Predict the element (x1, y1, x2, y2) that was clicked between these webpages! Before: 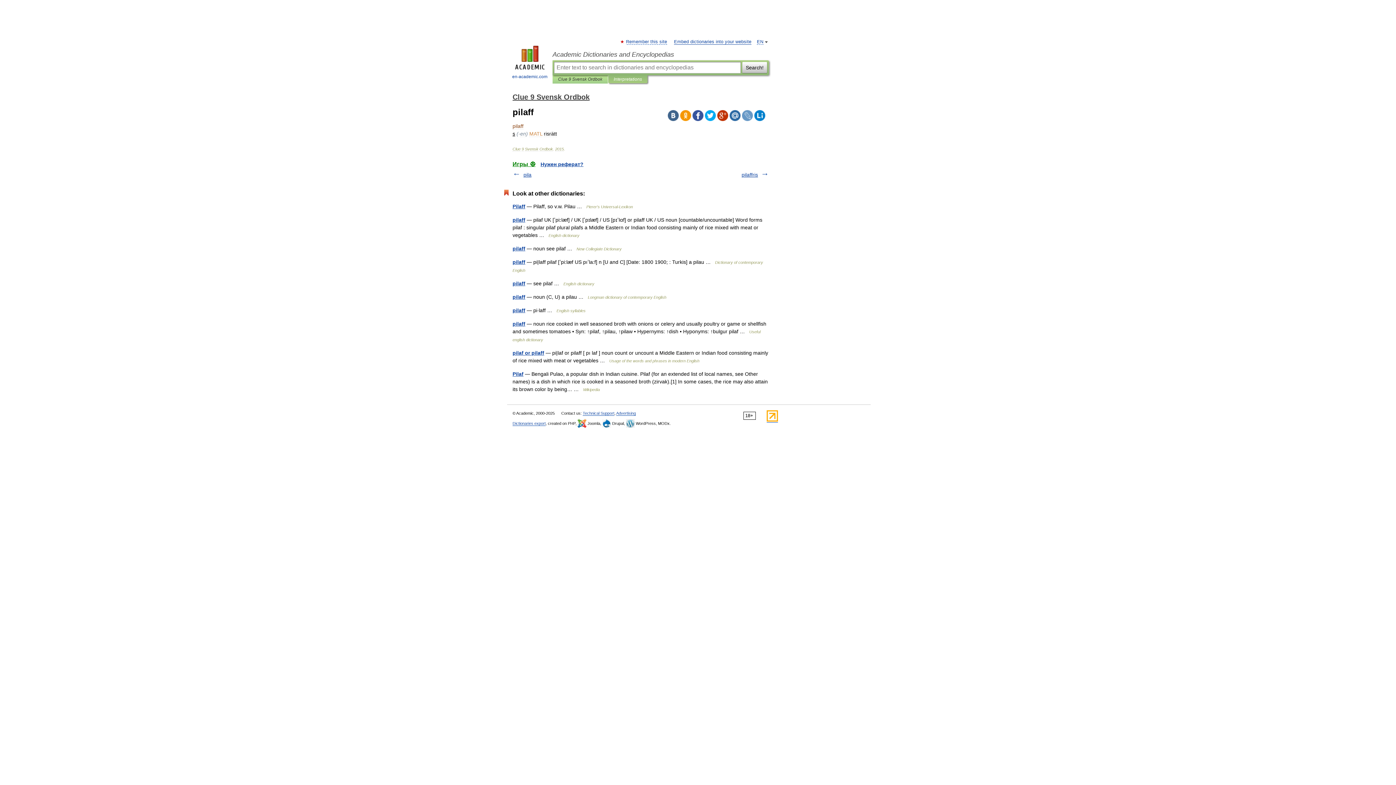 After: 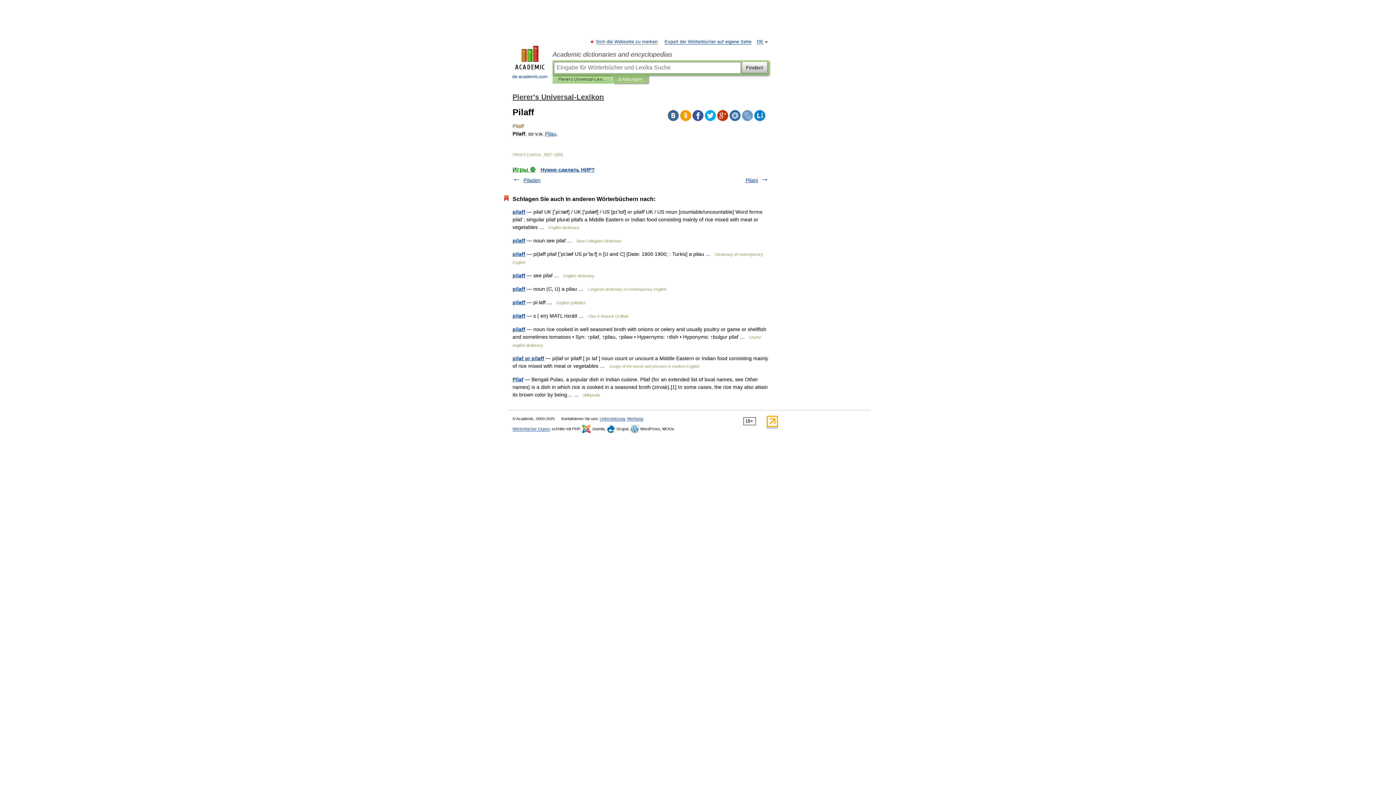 Action: label: Pilaff bbox: (512, 203, 525, 209)